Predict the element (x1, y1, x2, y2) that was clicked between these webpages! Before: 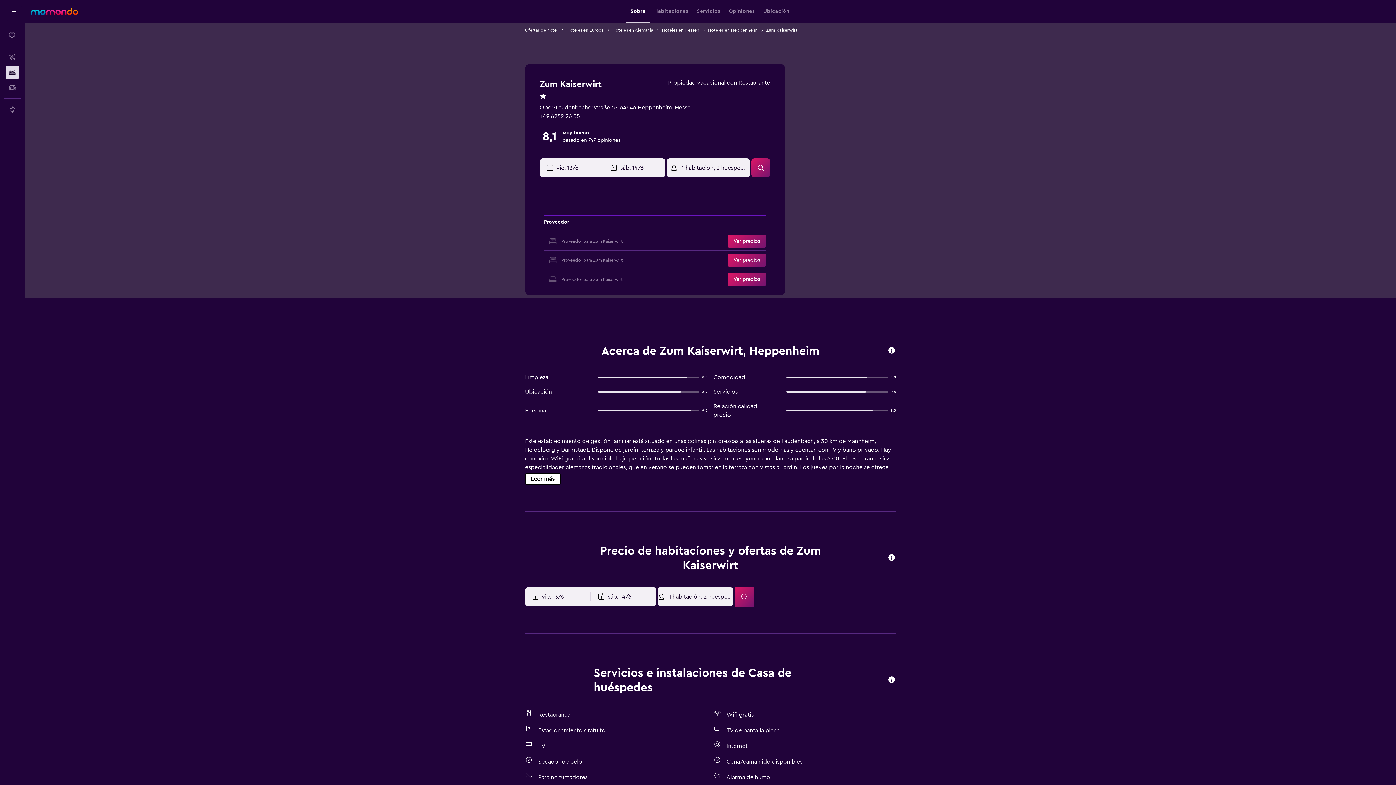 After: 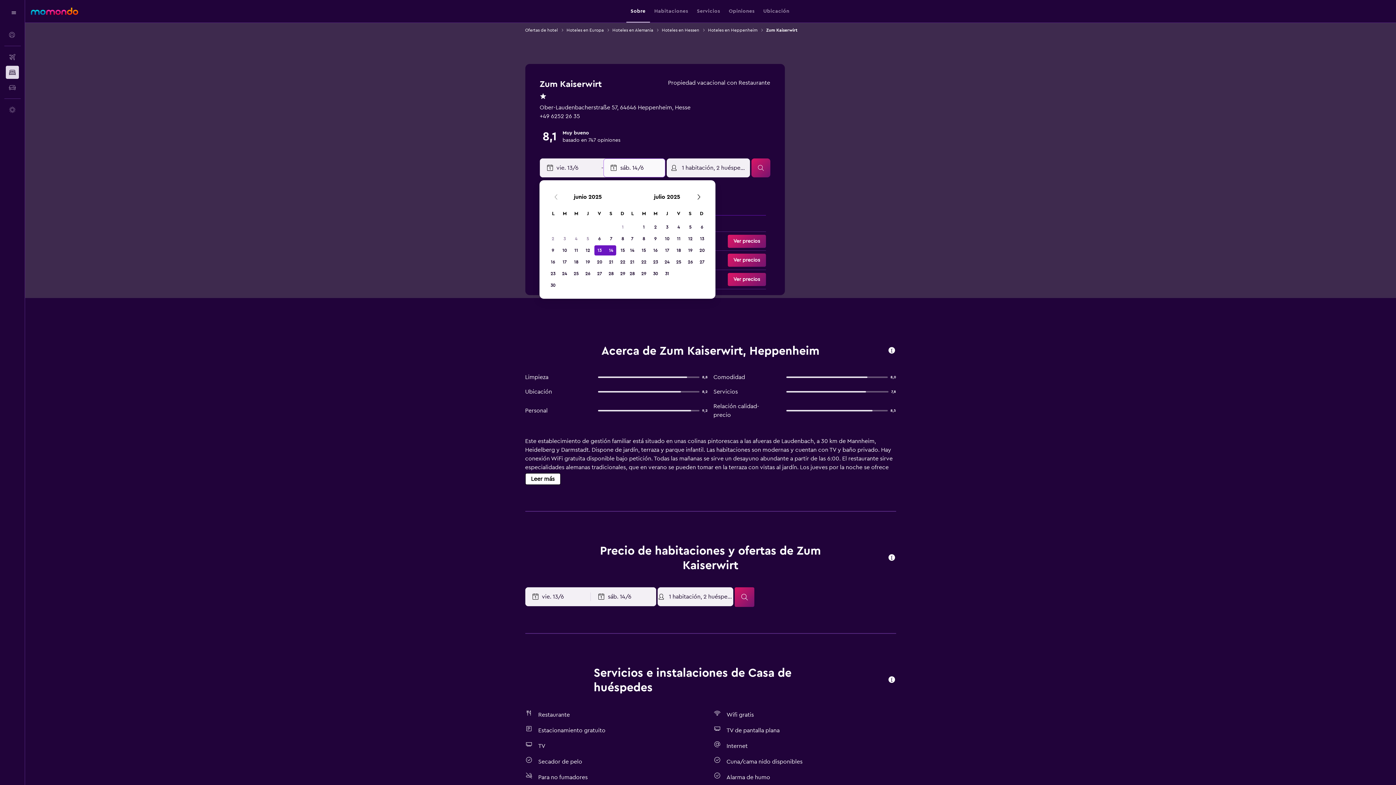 Action: label: Selecciona la fecha de finalización en el calendario bbox: (610, 159, 664, 177)